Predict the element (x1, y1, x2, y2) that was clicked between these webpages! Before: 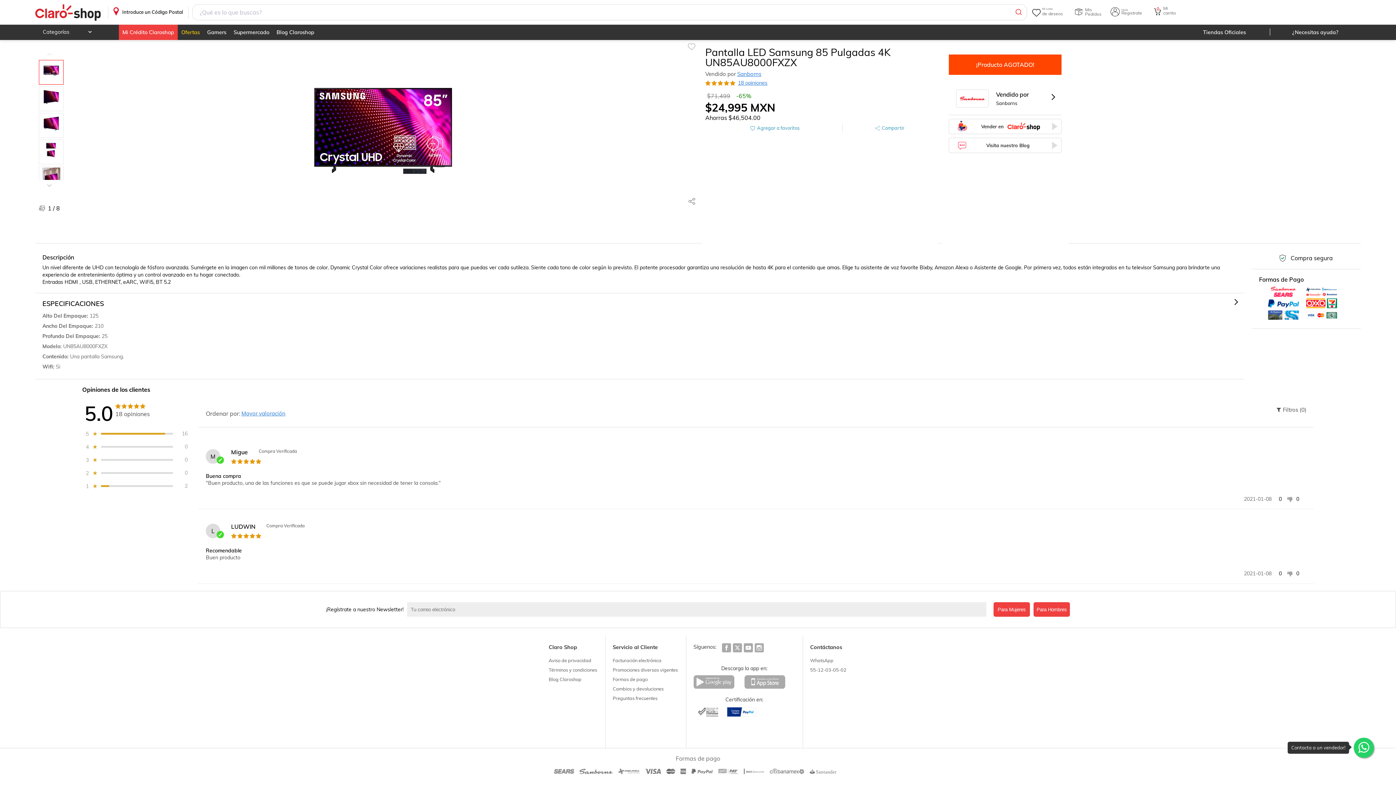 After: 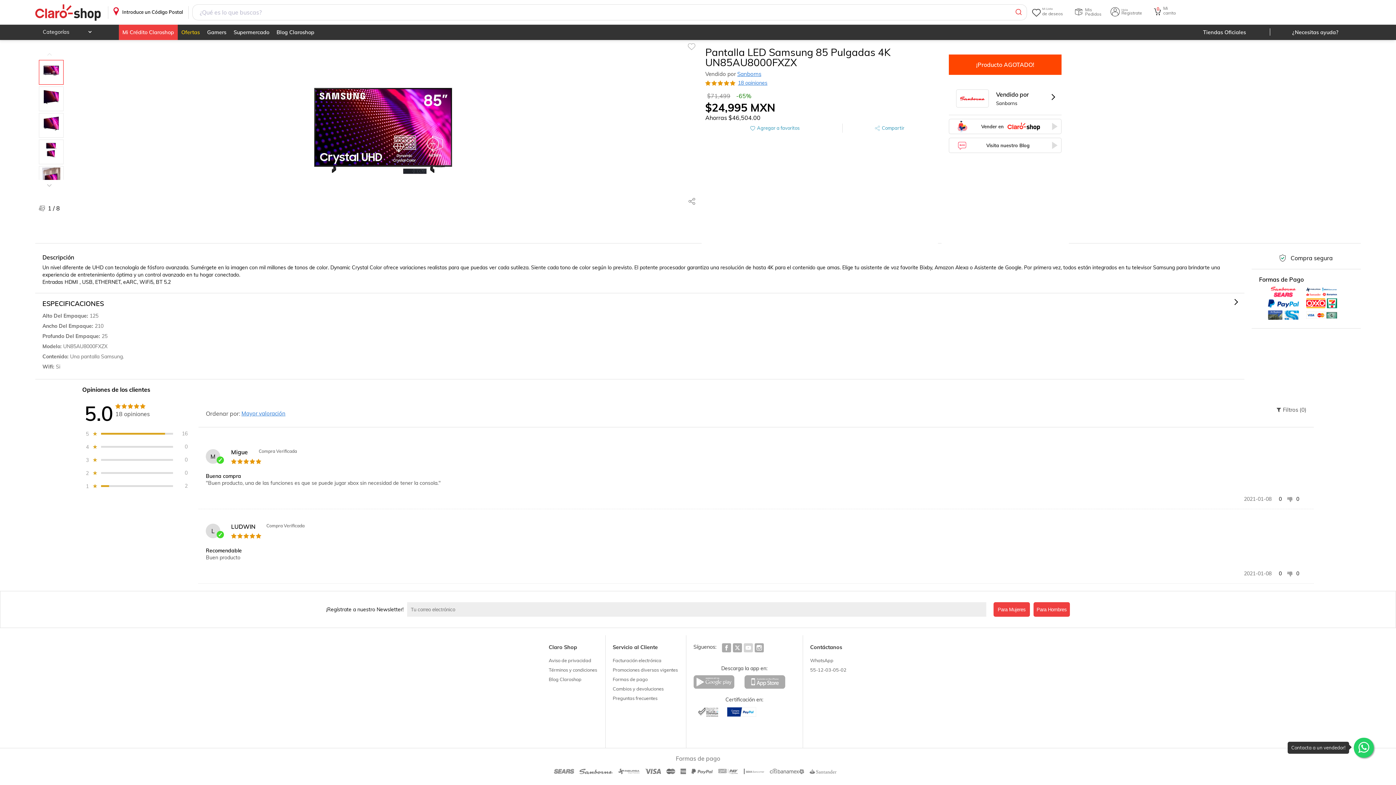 Action: bbox: (745, 643, 751, 654)